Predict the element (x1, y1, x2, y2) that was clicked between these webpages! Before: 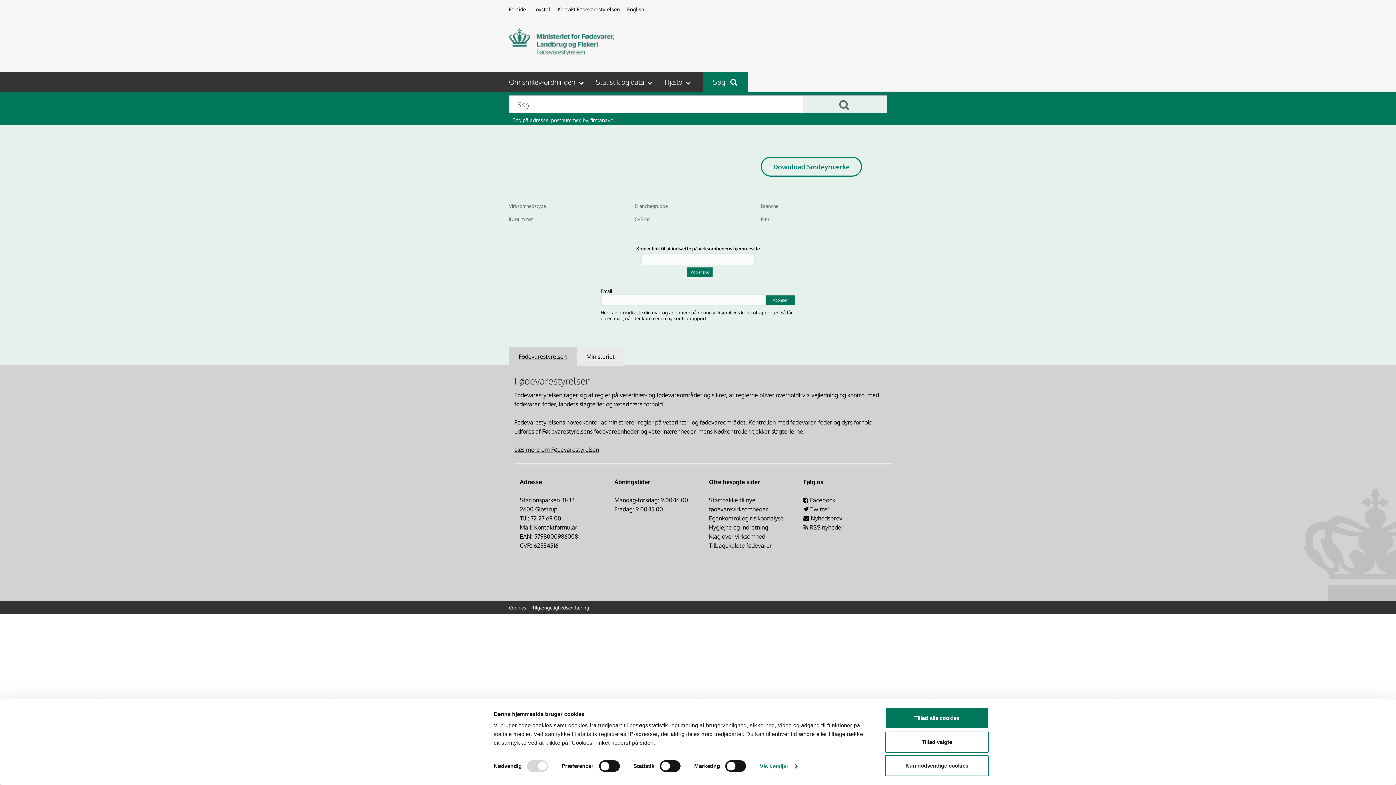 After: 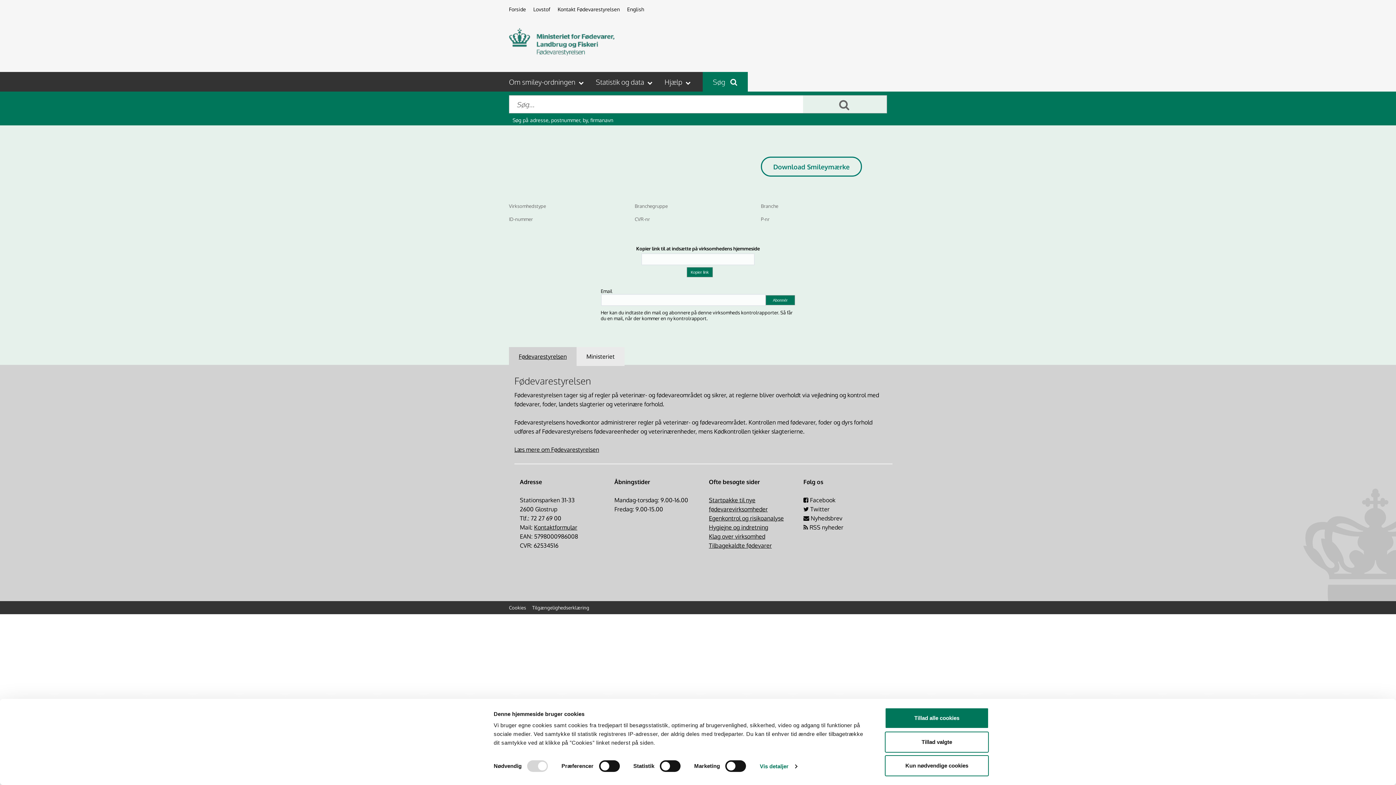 Action: bbox: (700, 156, 706, 168) label:  

 